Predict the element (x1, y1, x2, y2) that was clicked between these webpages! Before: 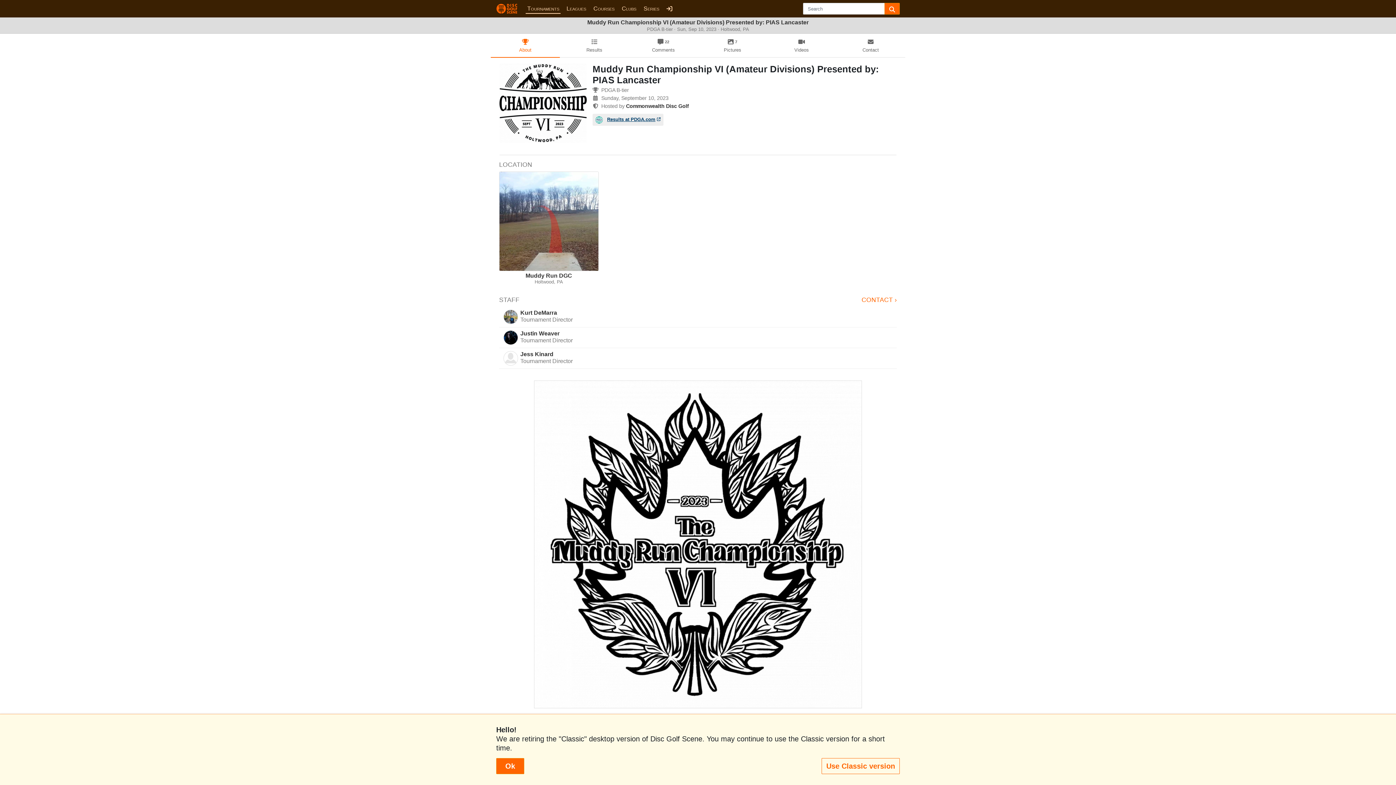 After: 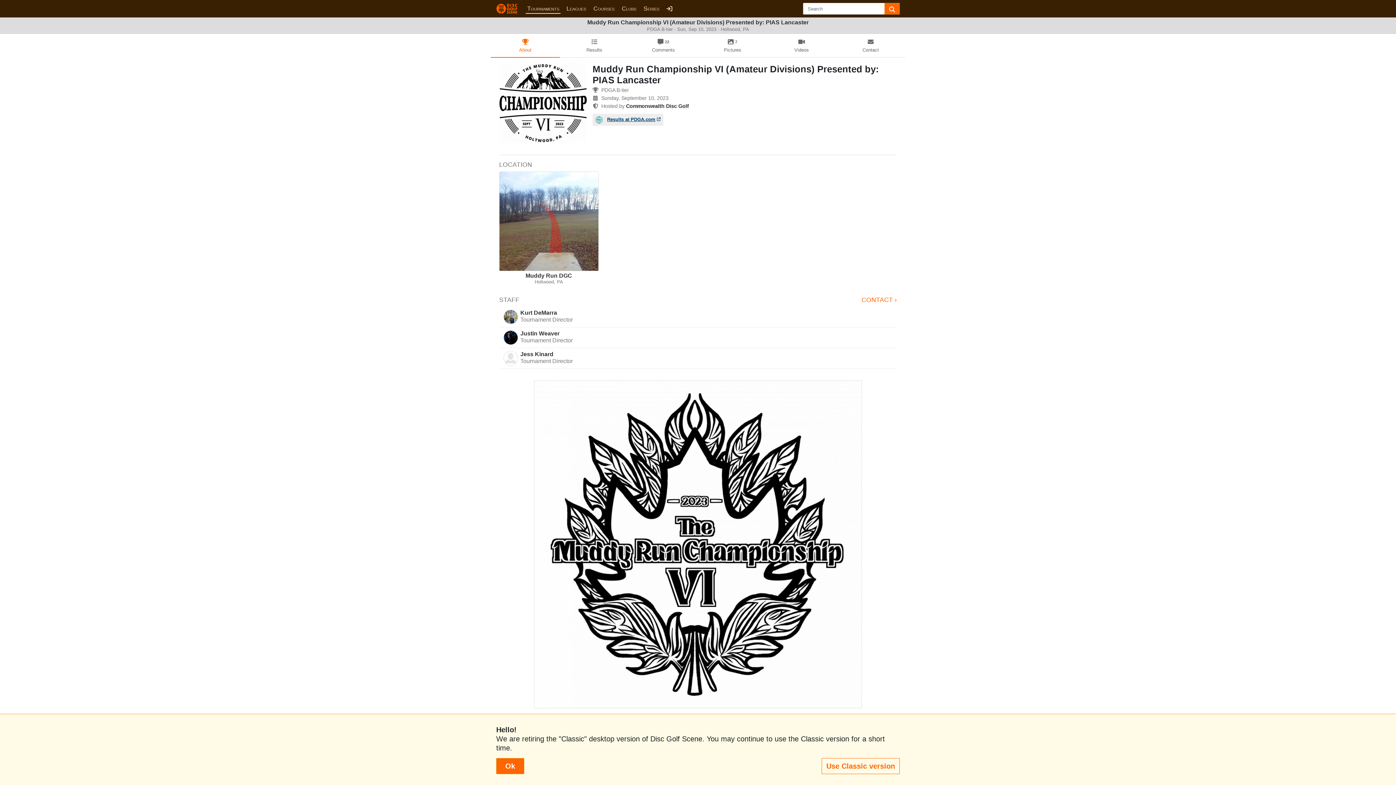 Action: bbox: (490, 34, 560, 57) label: About